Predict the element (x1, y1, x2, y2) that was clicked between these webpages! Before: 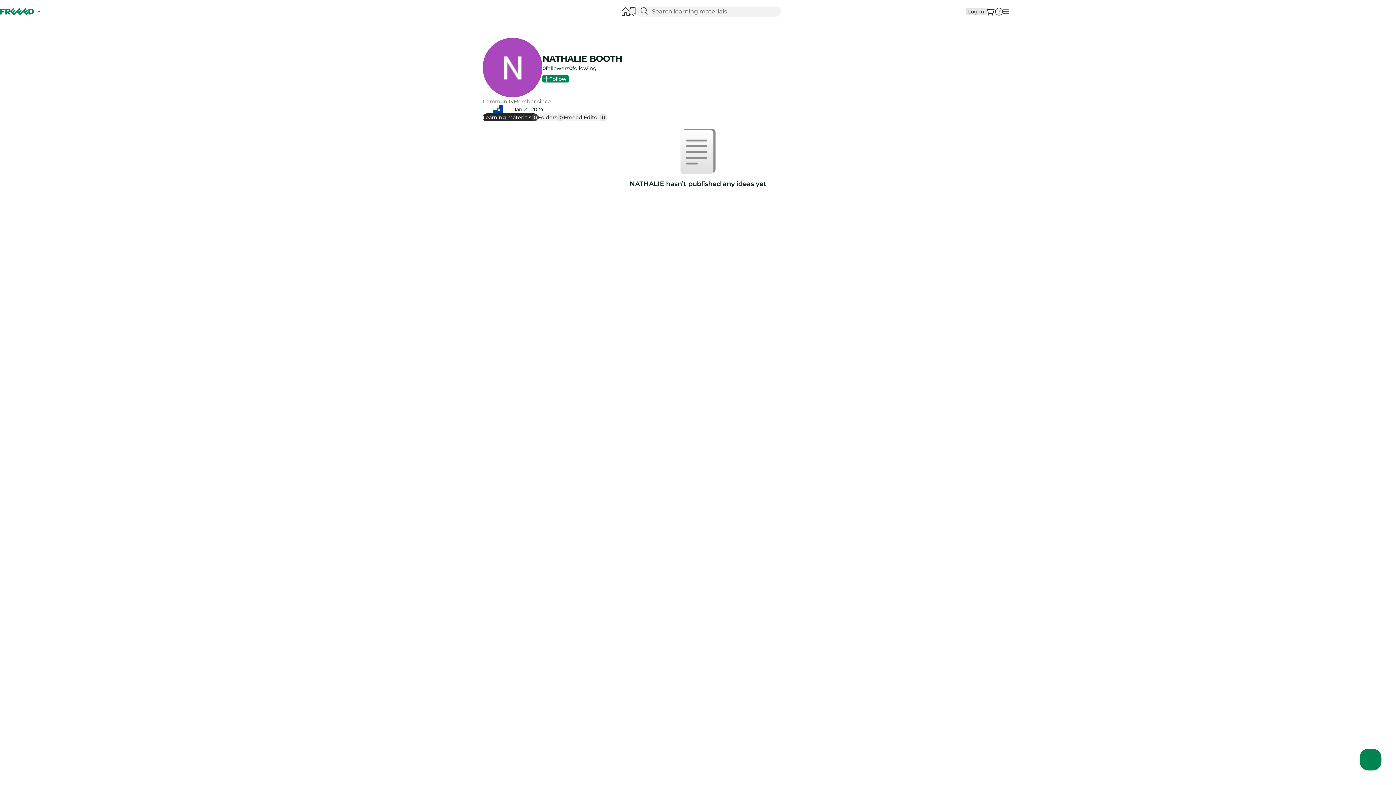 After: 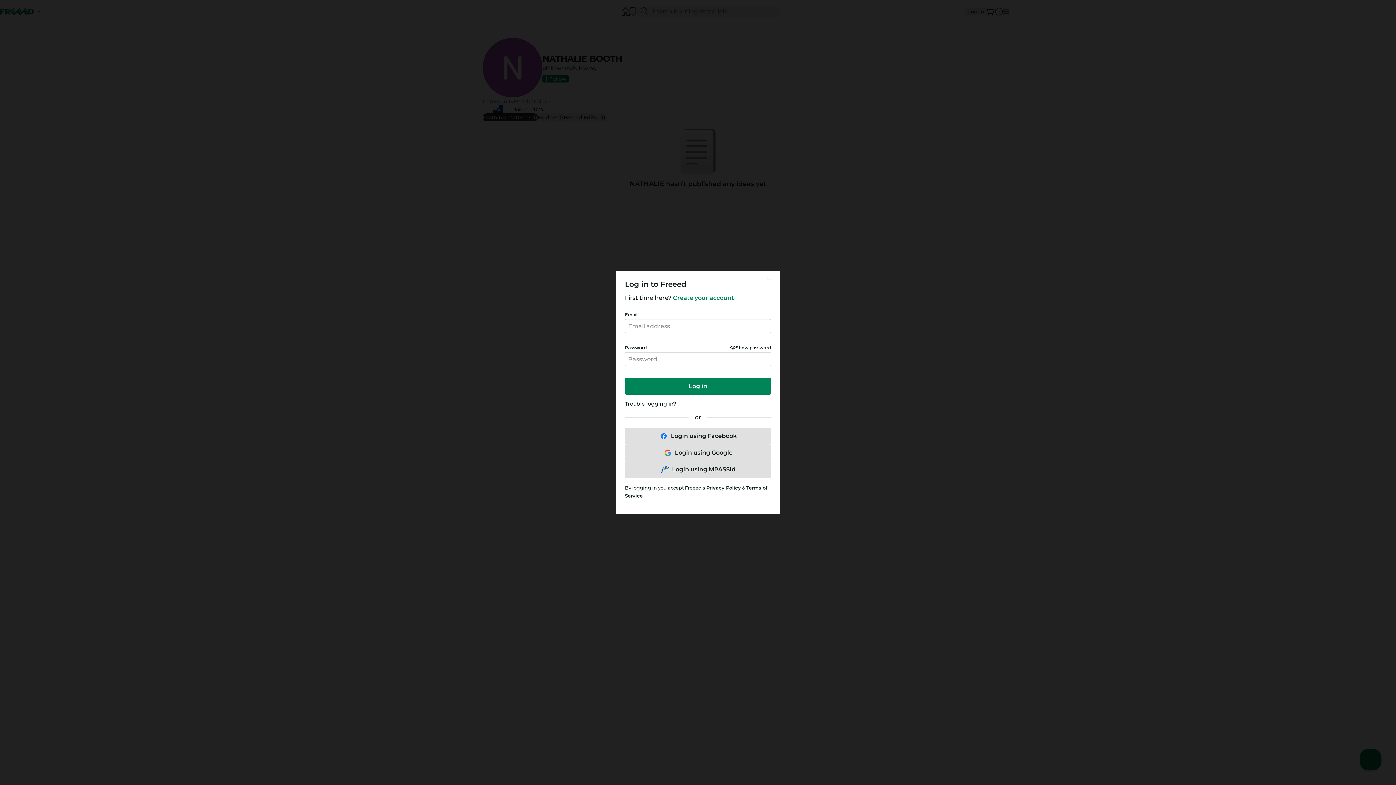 Action: label: Log in bbox: (965, 8, 987, 15)